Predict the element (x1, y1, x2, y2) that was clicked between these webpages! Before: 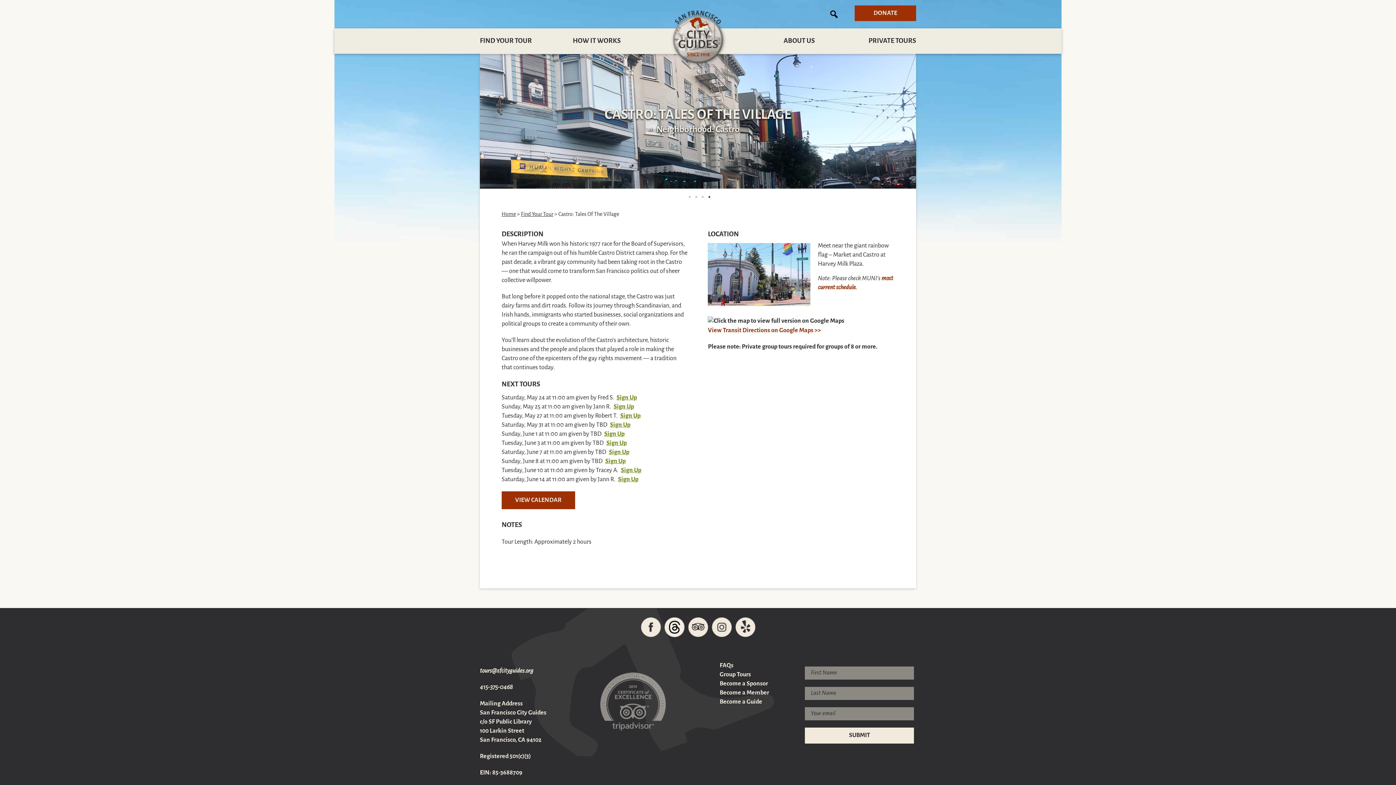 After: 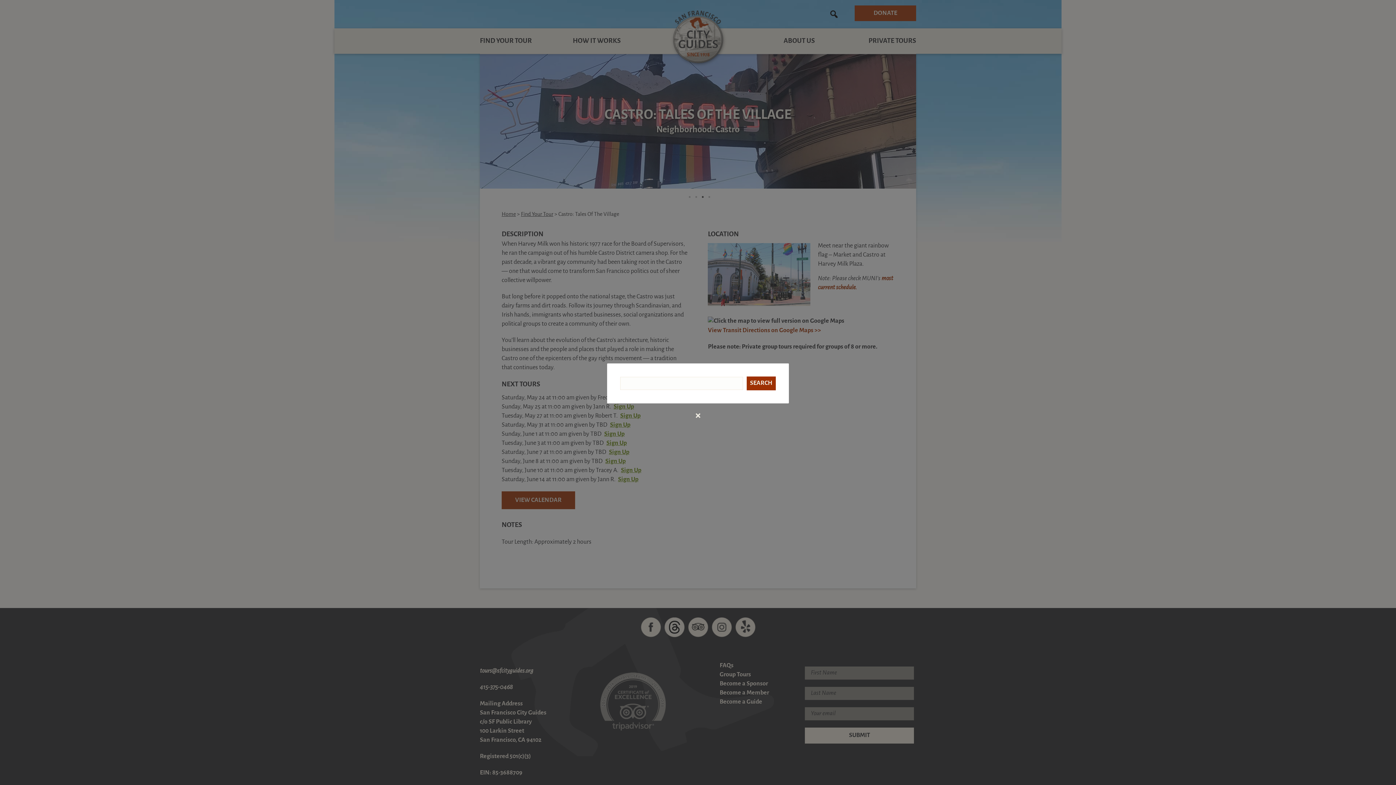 Action: bbox: (810, 5, 854, 17)